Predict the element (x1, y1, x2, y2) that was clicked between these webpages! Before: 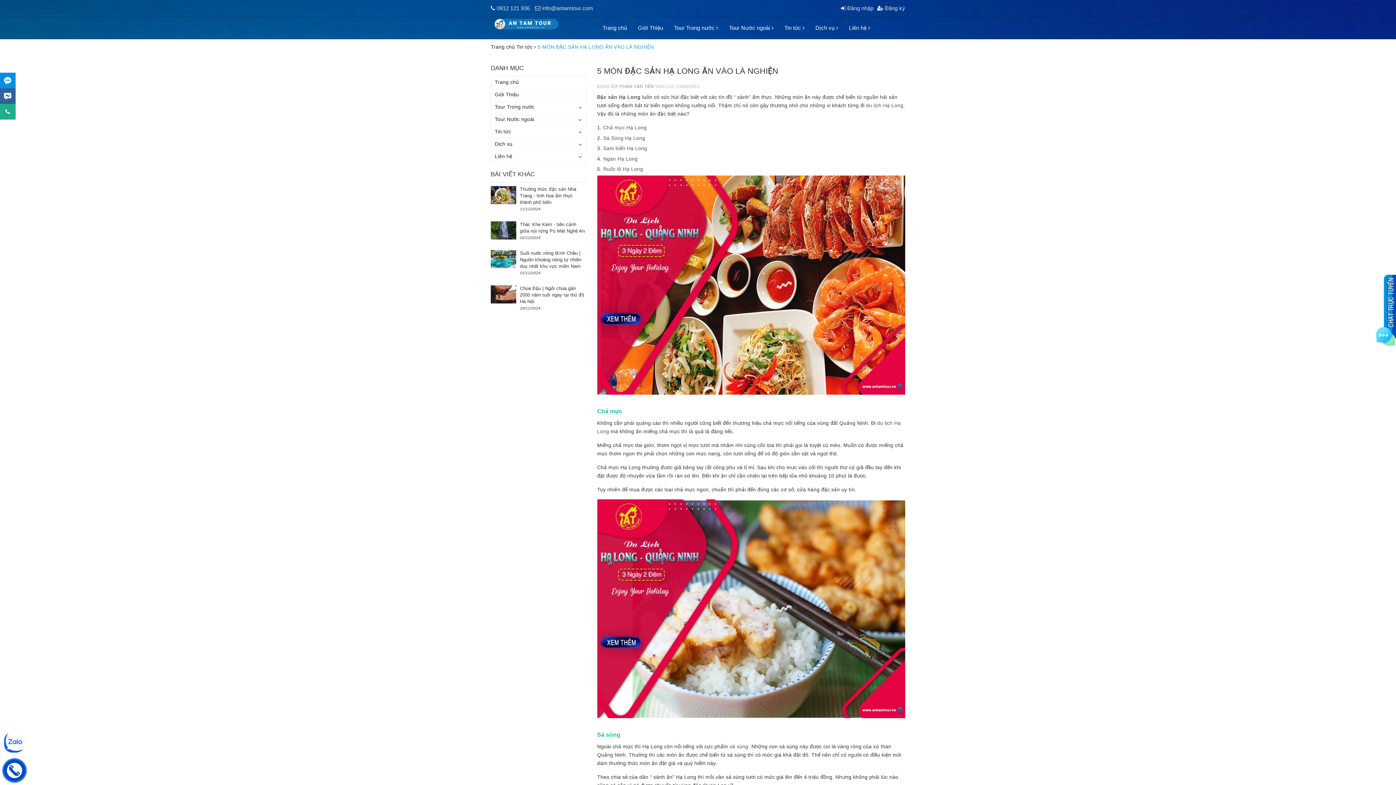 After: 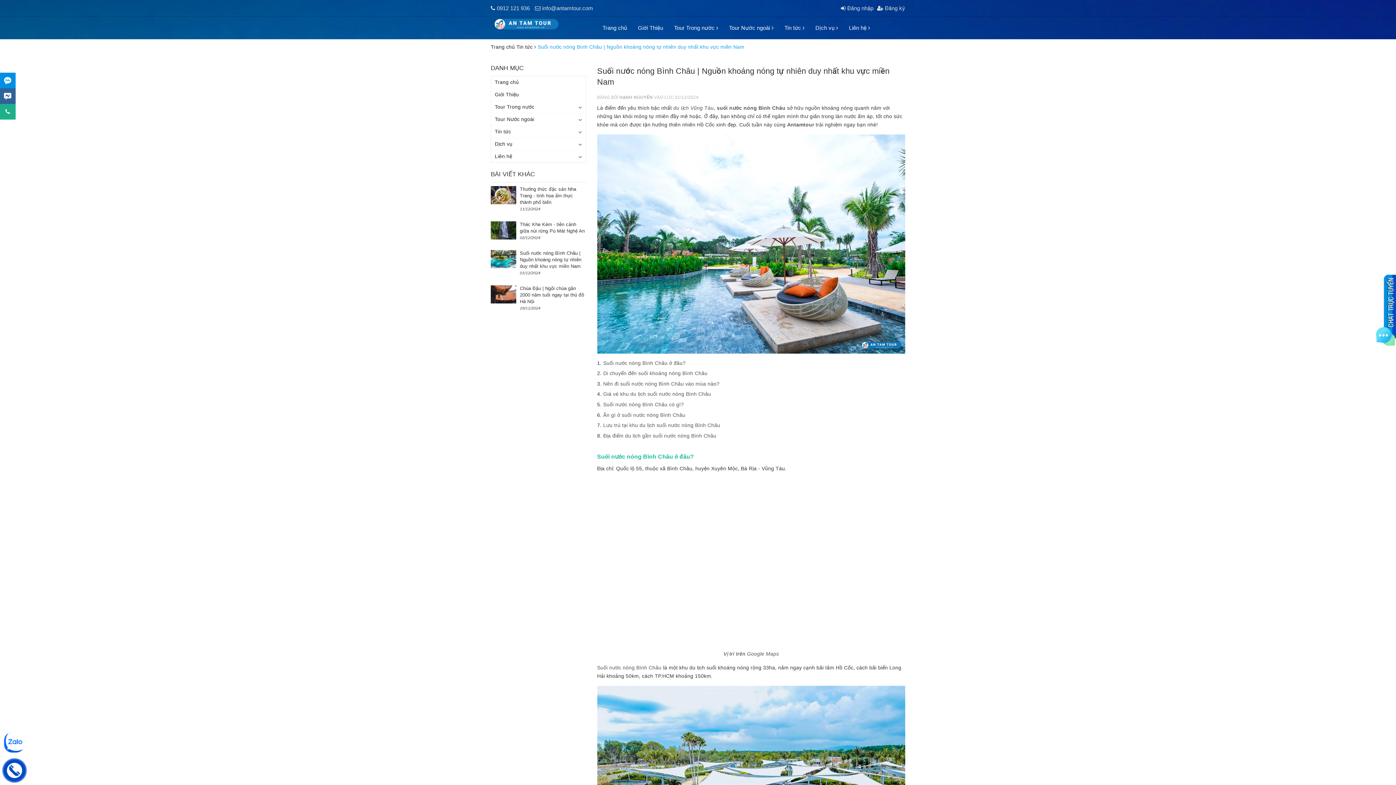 Action: label: Suối nước nóng Bình Châu | Nguồn khoáng nóng tự nhiên duy nhất khu vực miền Nam bbox: (520, 250, 581, 269)